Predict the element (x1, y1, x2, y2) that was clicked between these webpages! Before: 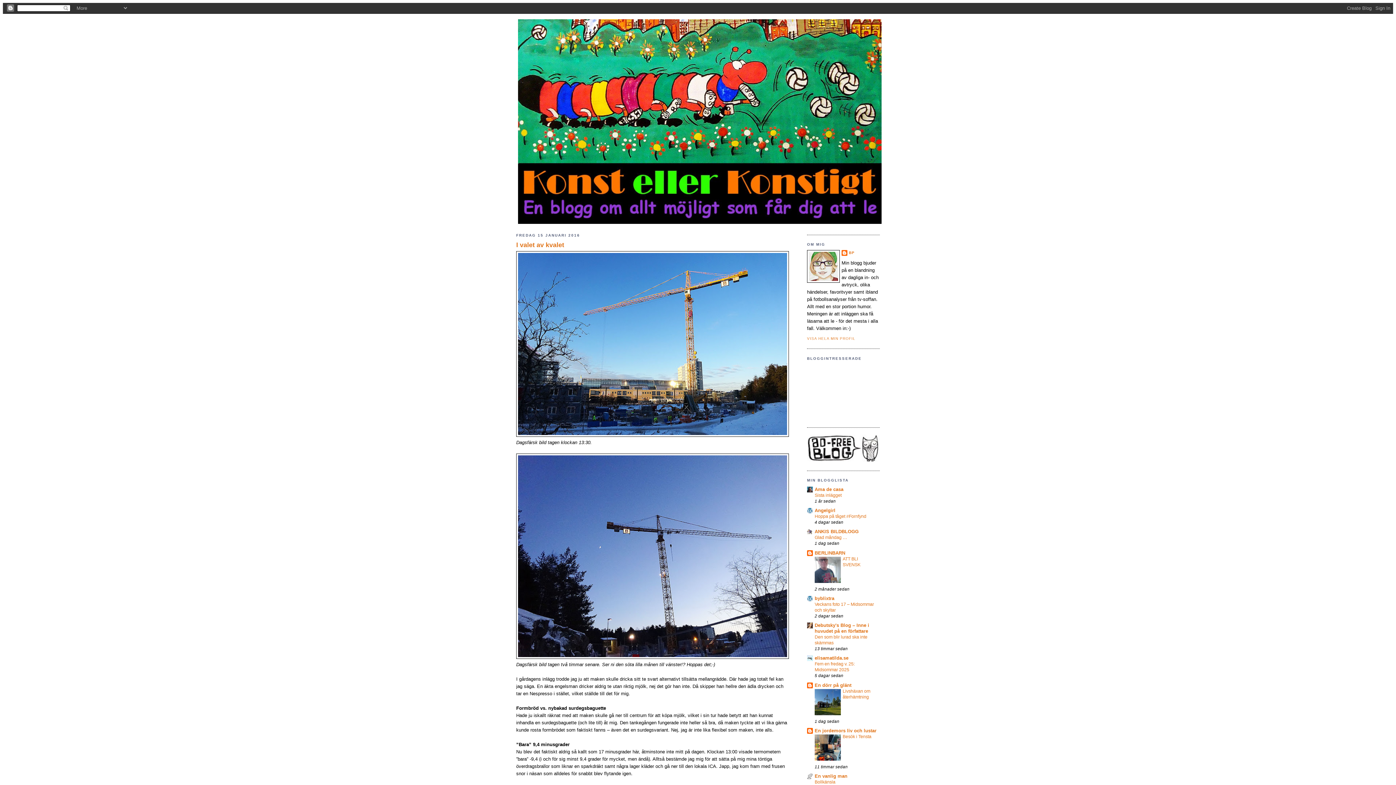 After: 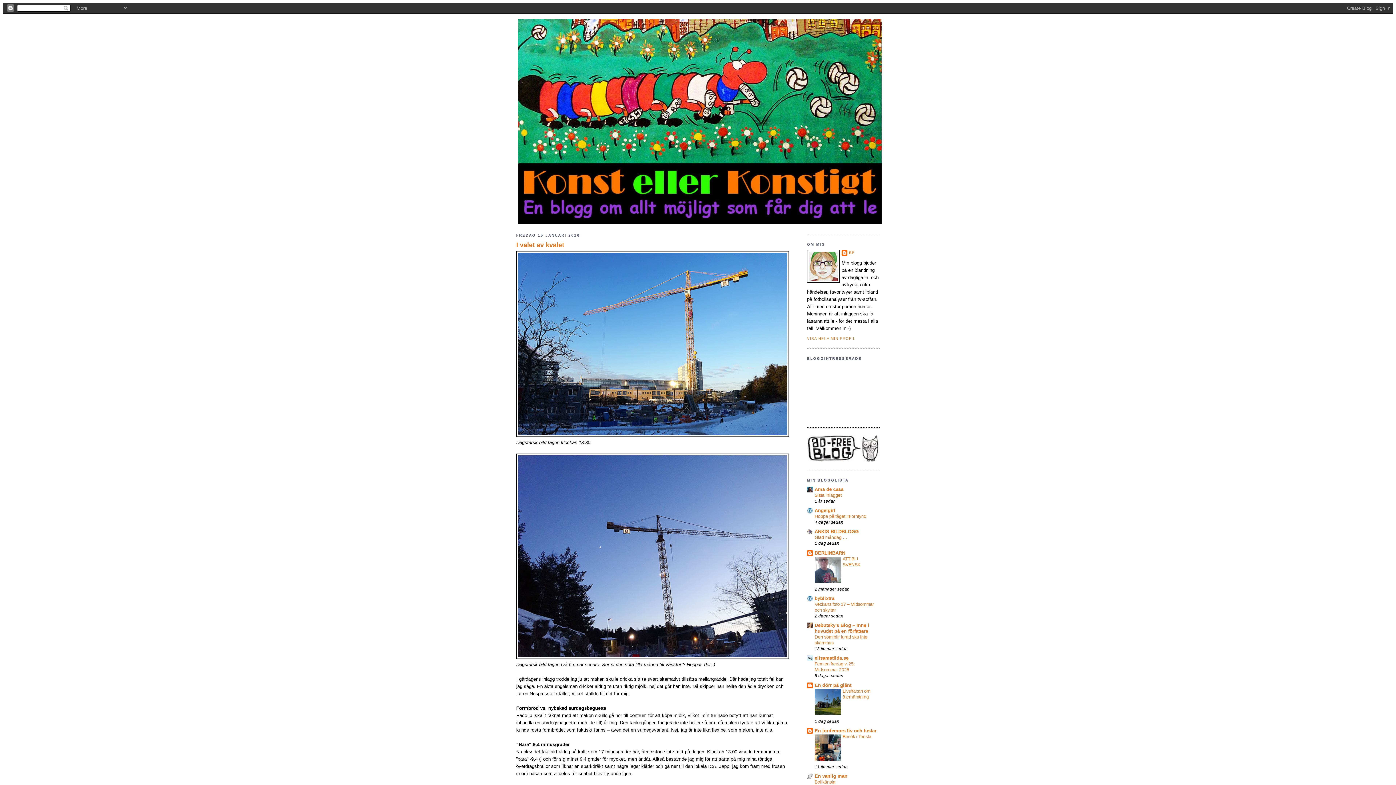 Action: bbox: (814, 655, 848, 661) label: elisamatilda.se